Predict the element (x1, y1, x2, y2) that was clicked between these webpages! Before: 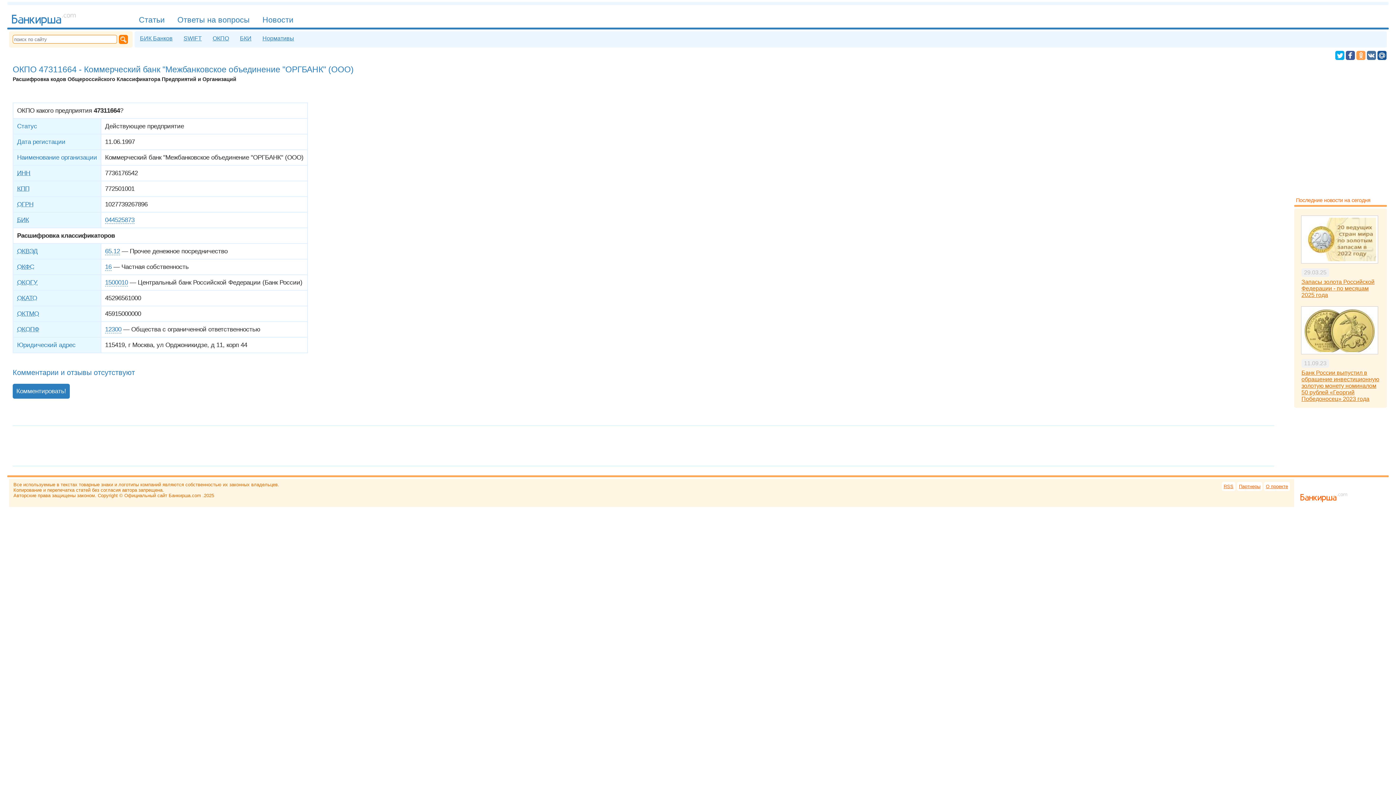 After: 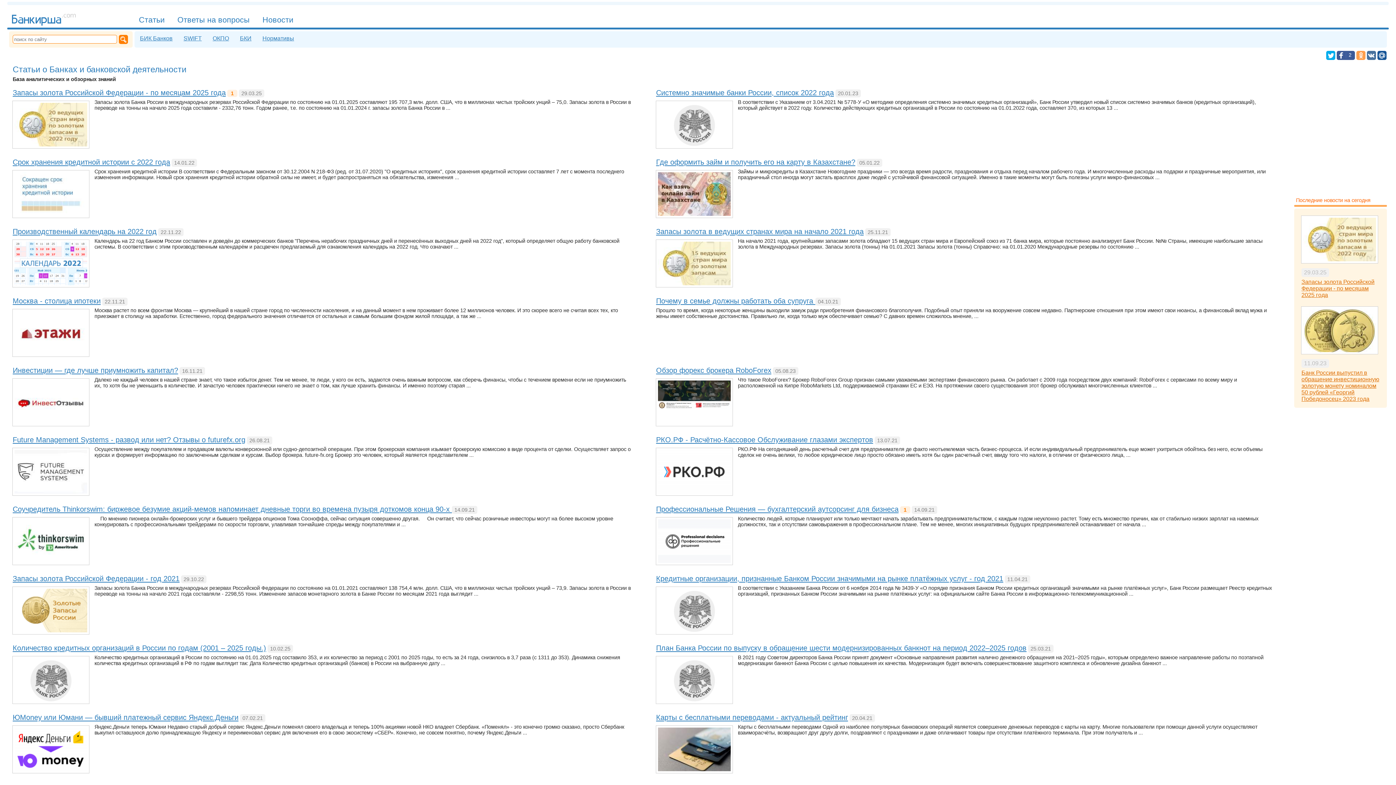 Action: bbox: (133, 13, 170, 27) label: Статьи